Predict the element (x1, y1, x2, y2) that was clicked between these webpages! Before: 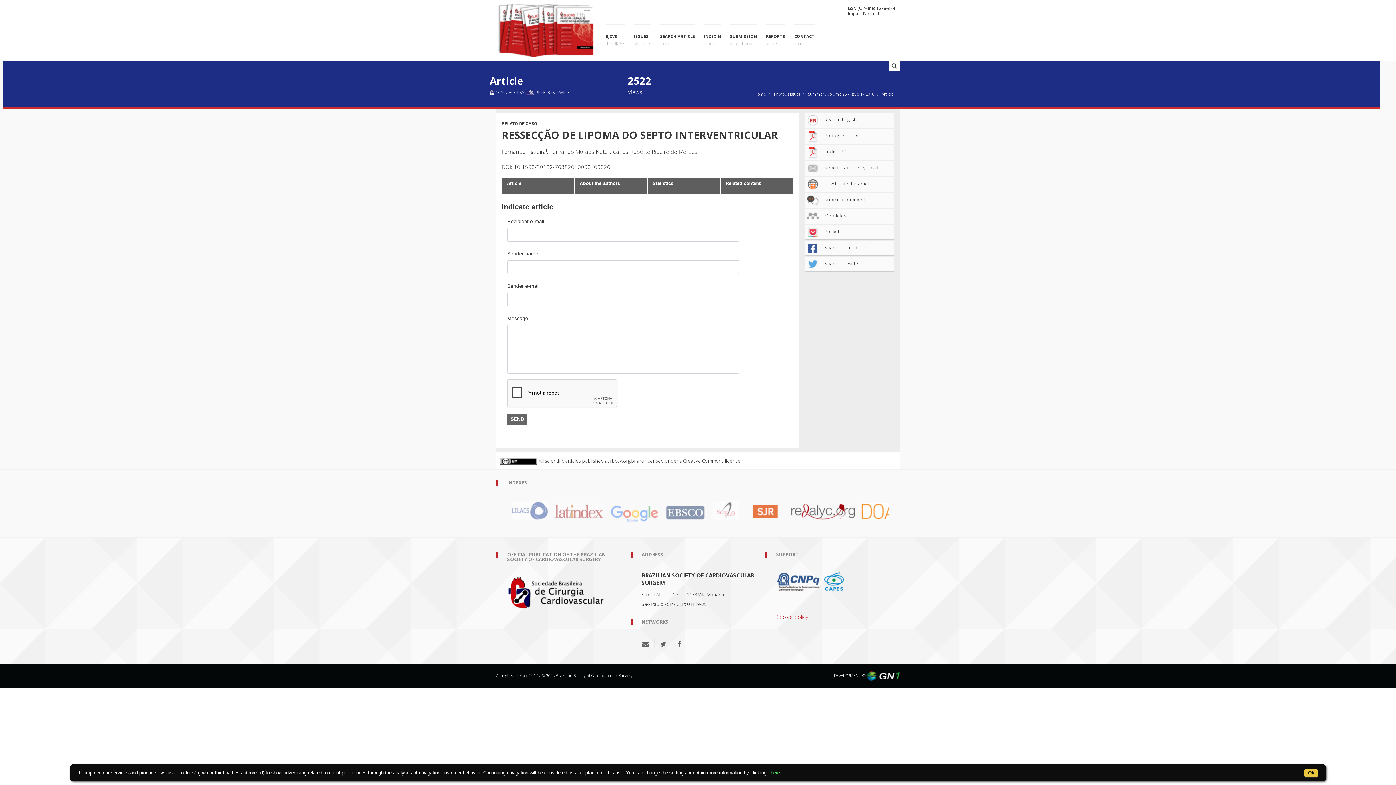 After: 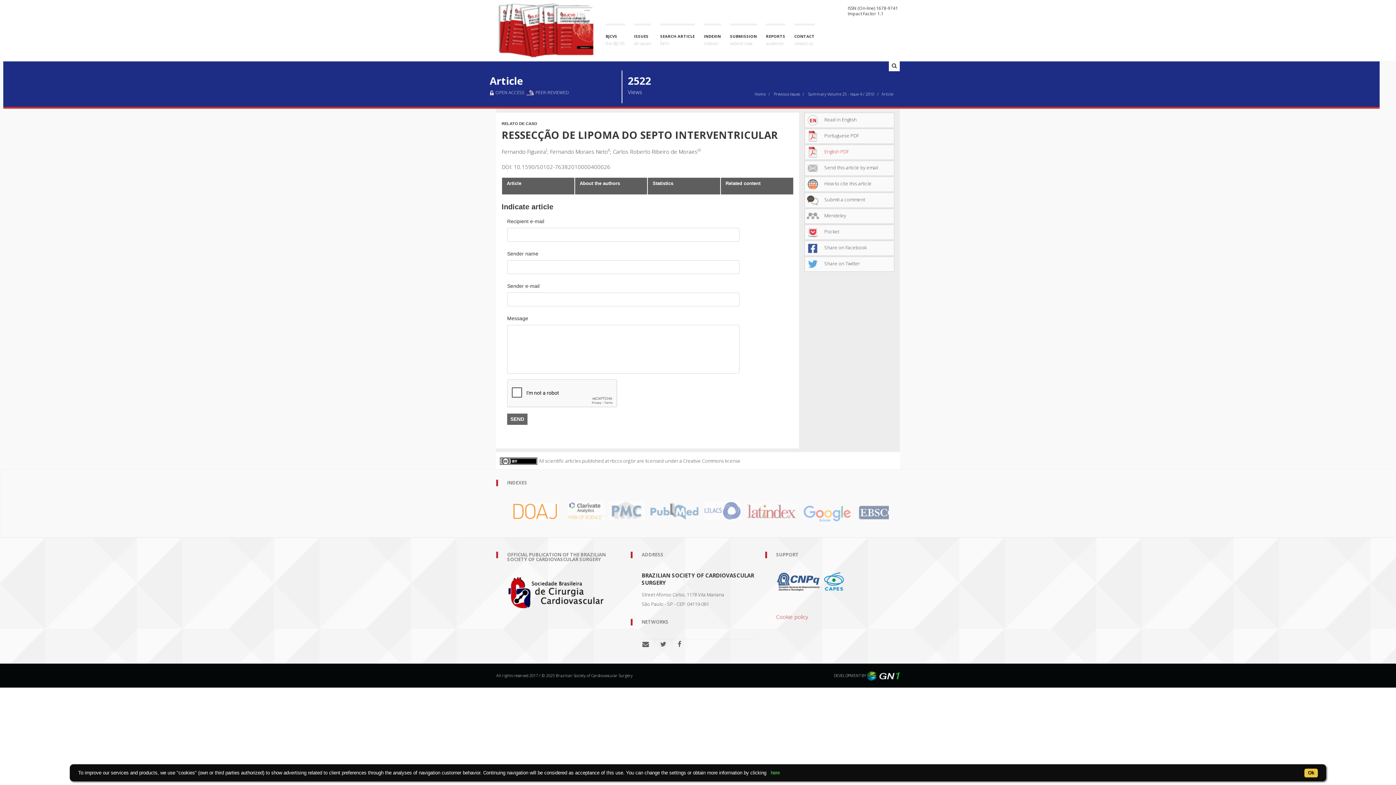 Action: bbox: (806, 148, 848, 155) label: English PDF